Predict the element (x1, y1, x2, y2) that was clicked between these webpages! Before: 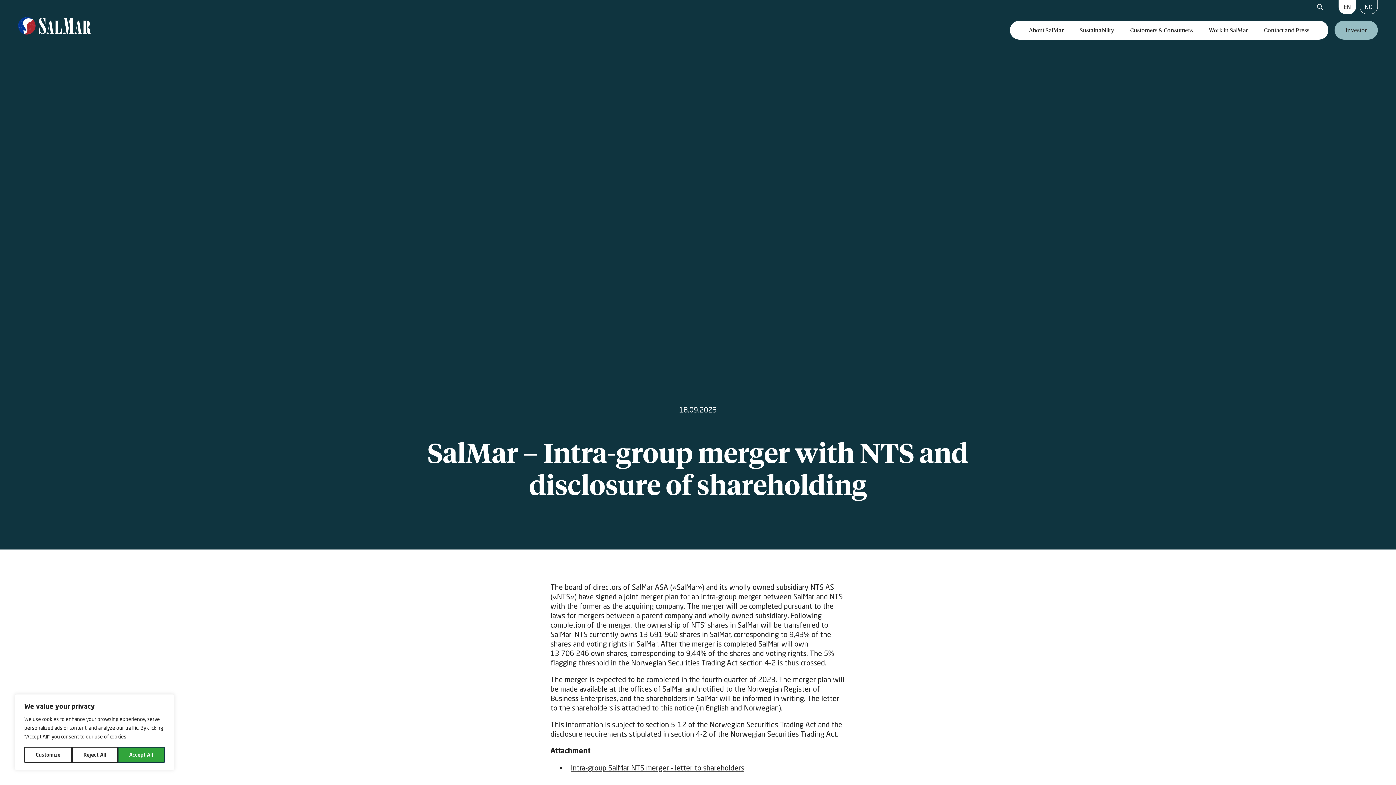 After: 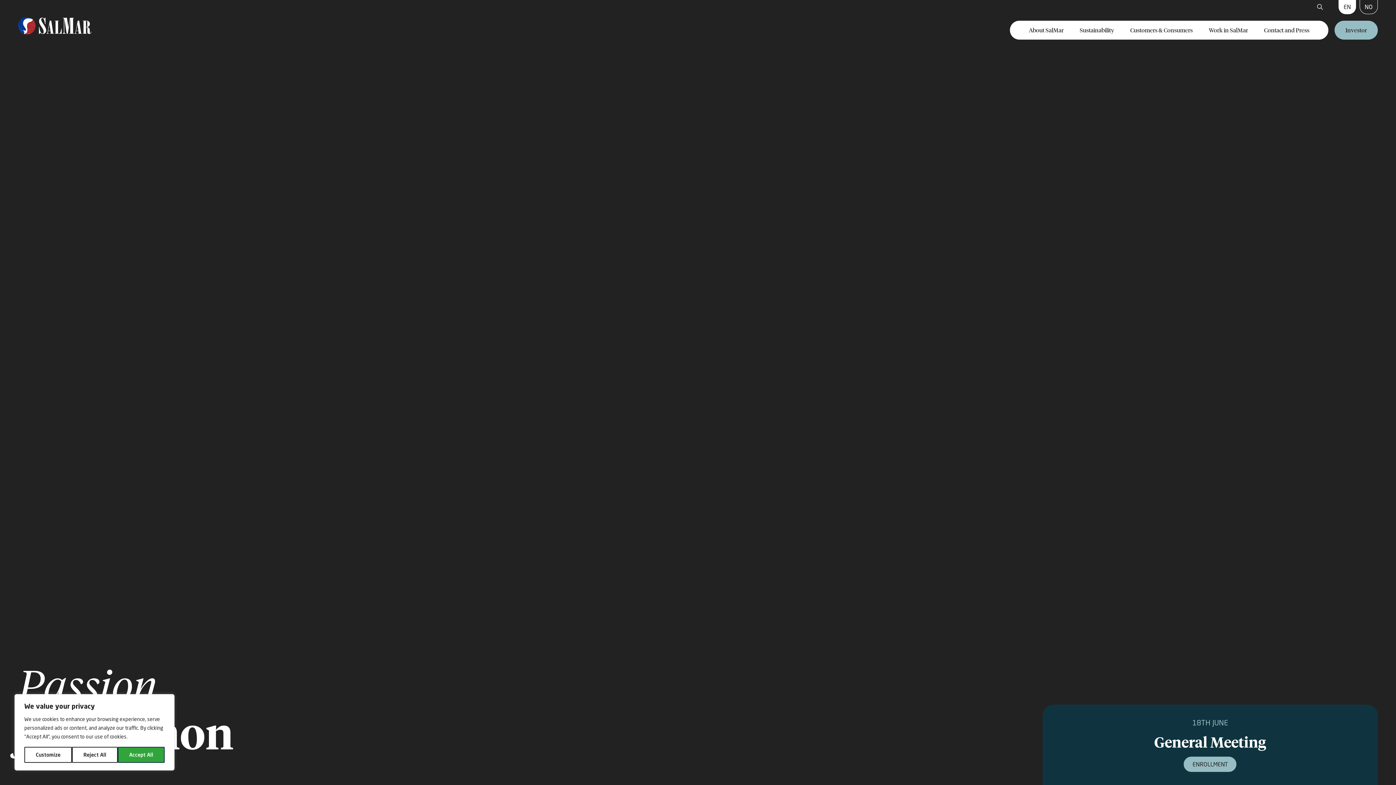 Action: label: Salmar bbox: (18, 17, 91, 35)